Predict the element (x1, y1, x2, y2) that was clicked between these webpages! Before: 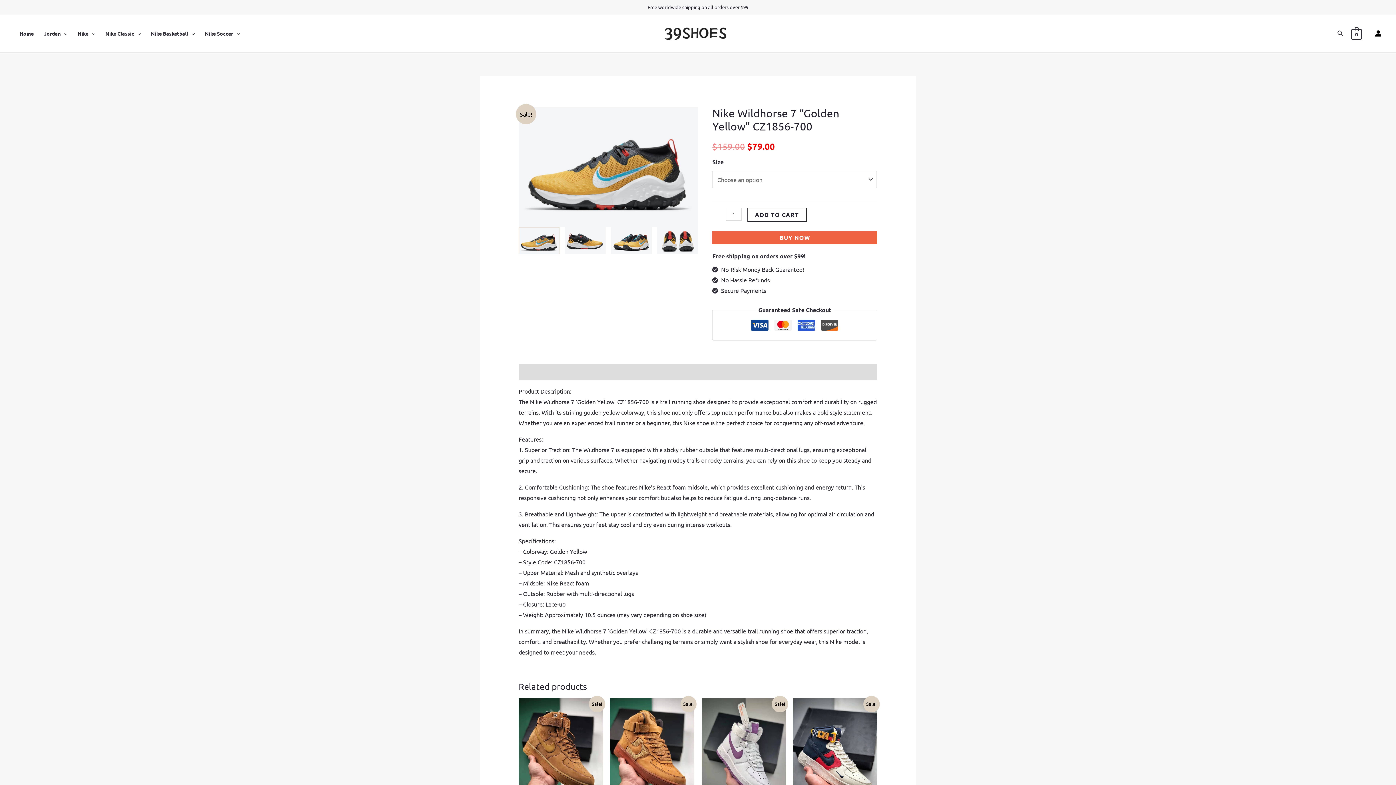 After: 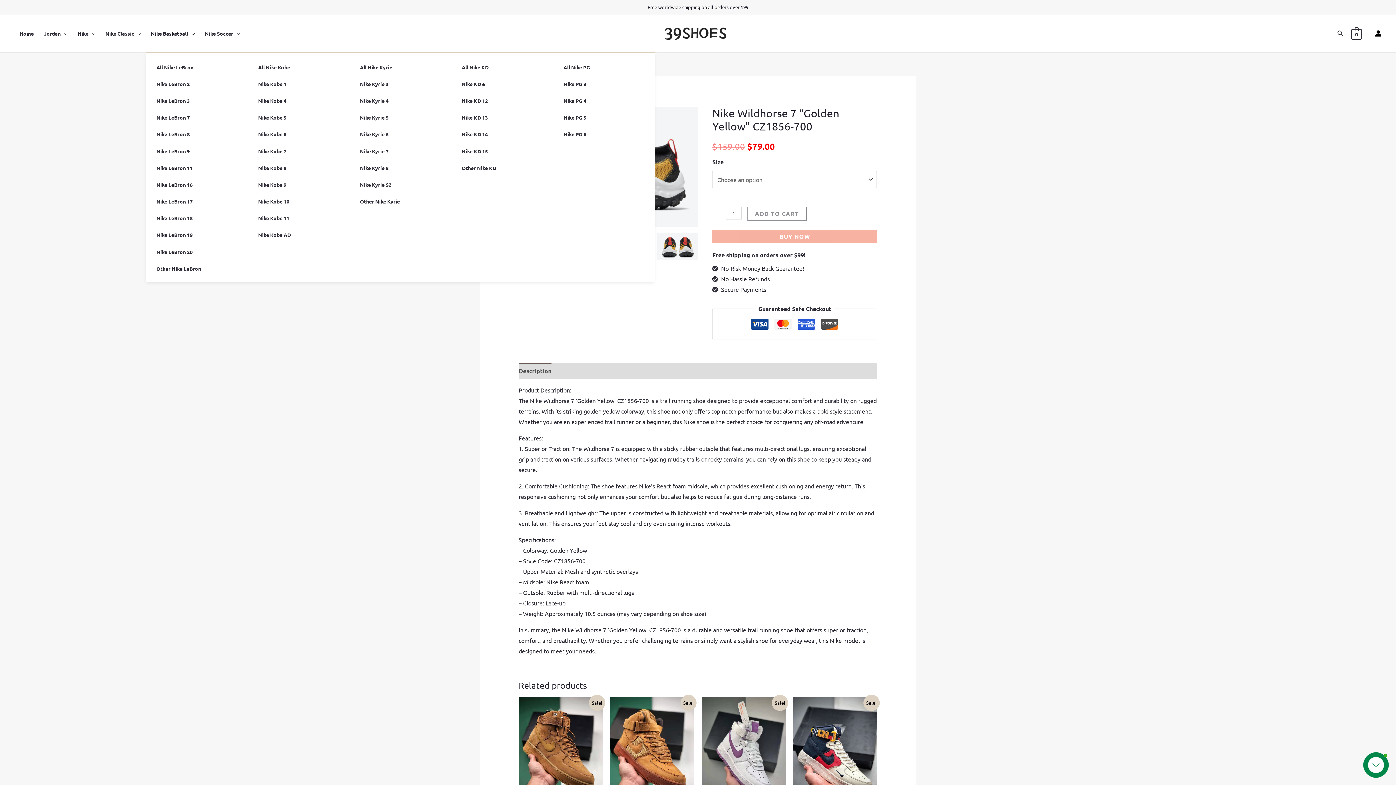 Action: label: Nike Basketball bbox: (145, 14, 199, 52)